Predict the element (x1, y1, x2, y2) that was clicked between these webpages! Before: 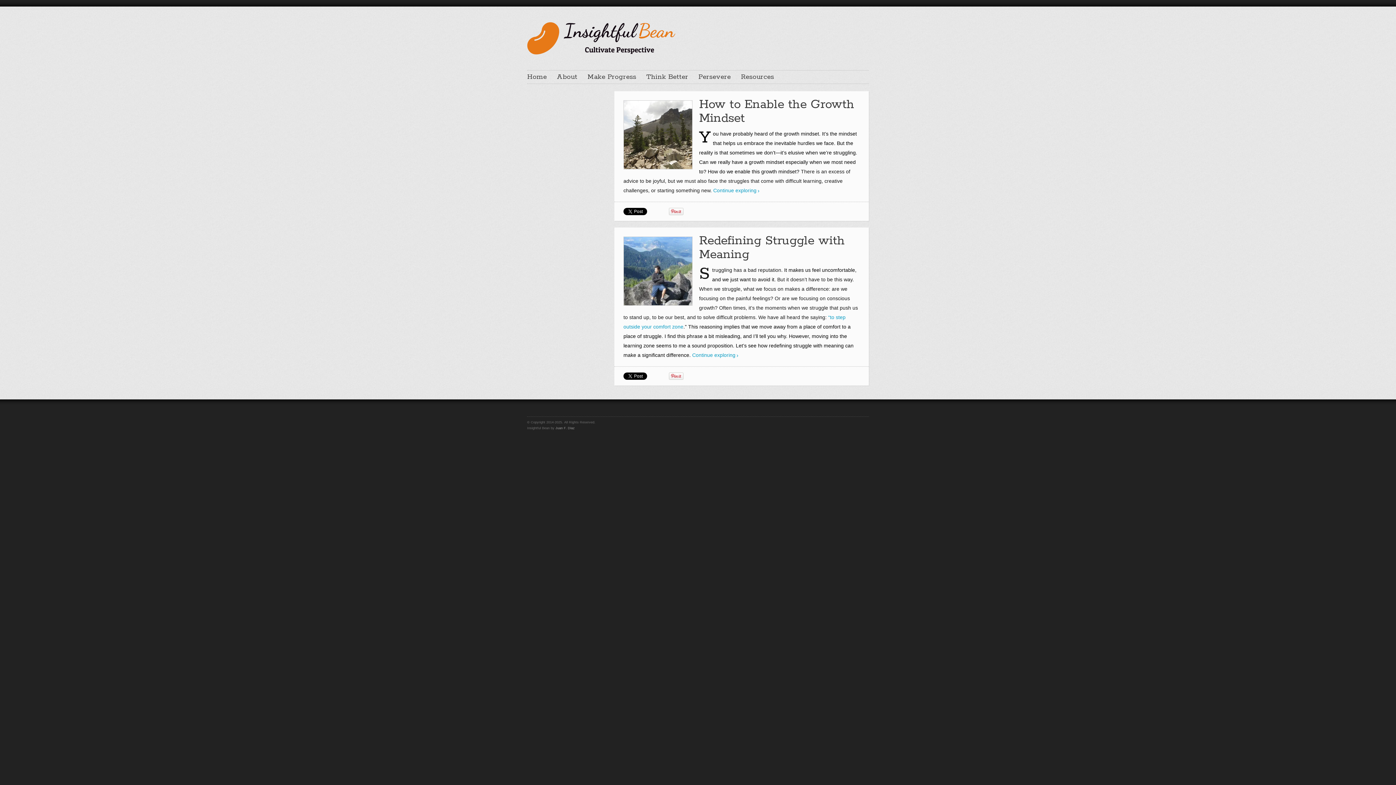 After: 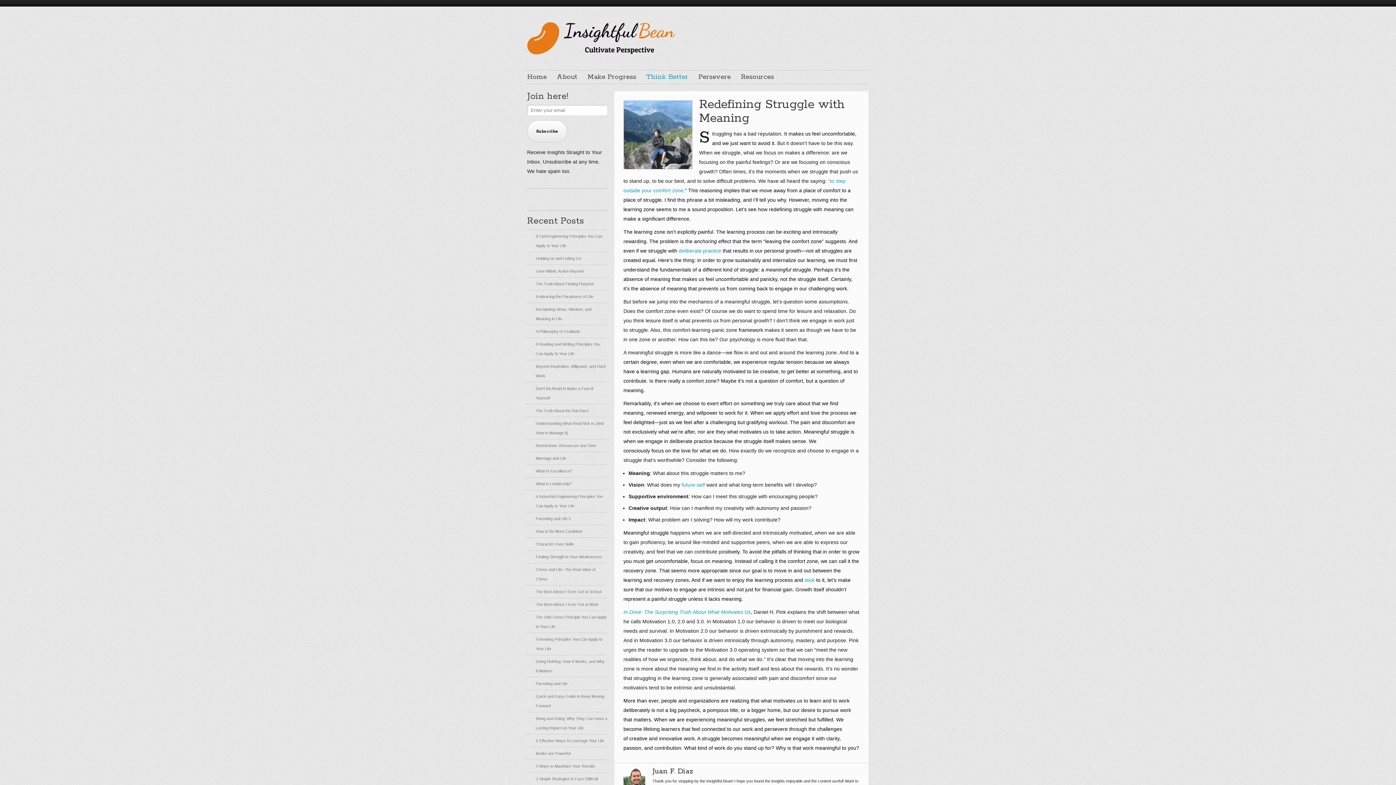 Action: label: Redefining Struggle with Meaning bbox: (699, 233, 845, 262)